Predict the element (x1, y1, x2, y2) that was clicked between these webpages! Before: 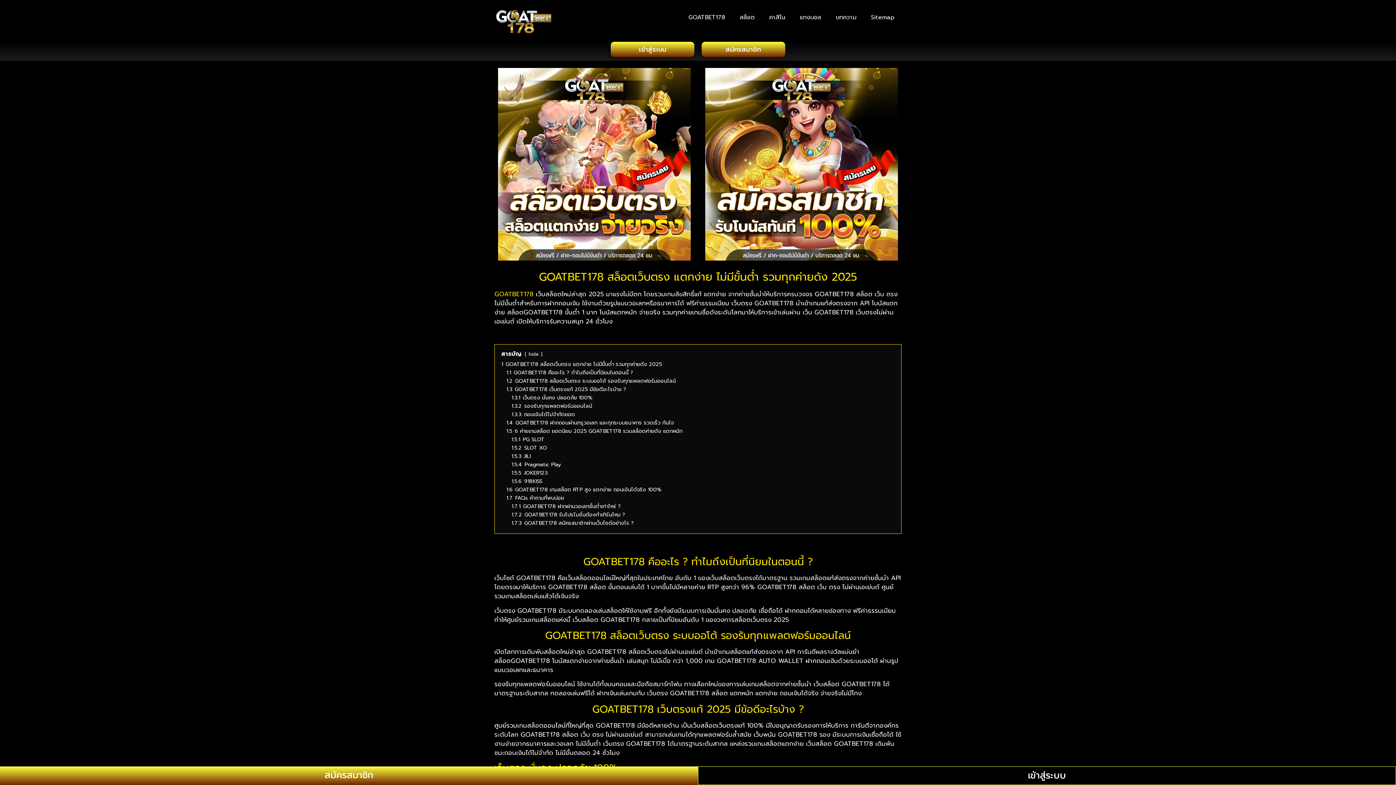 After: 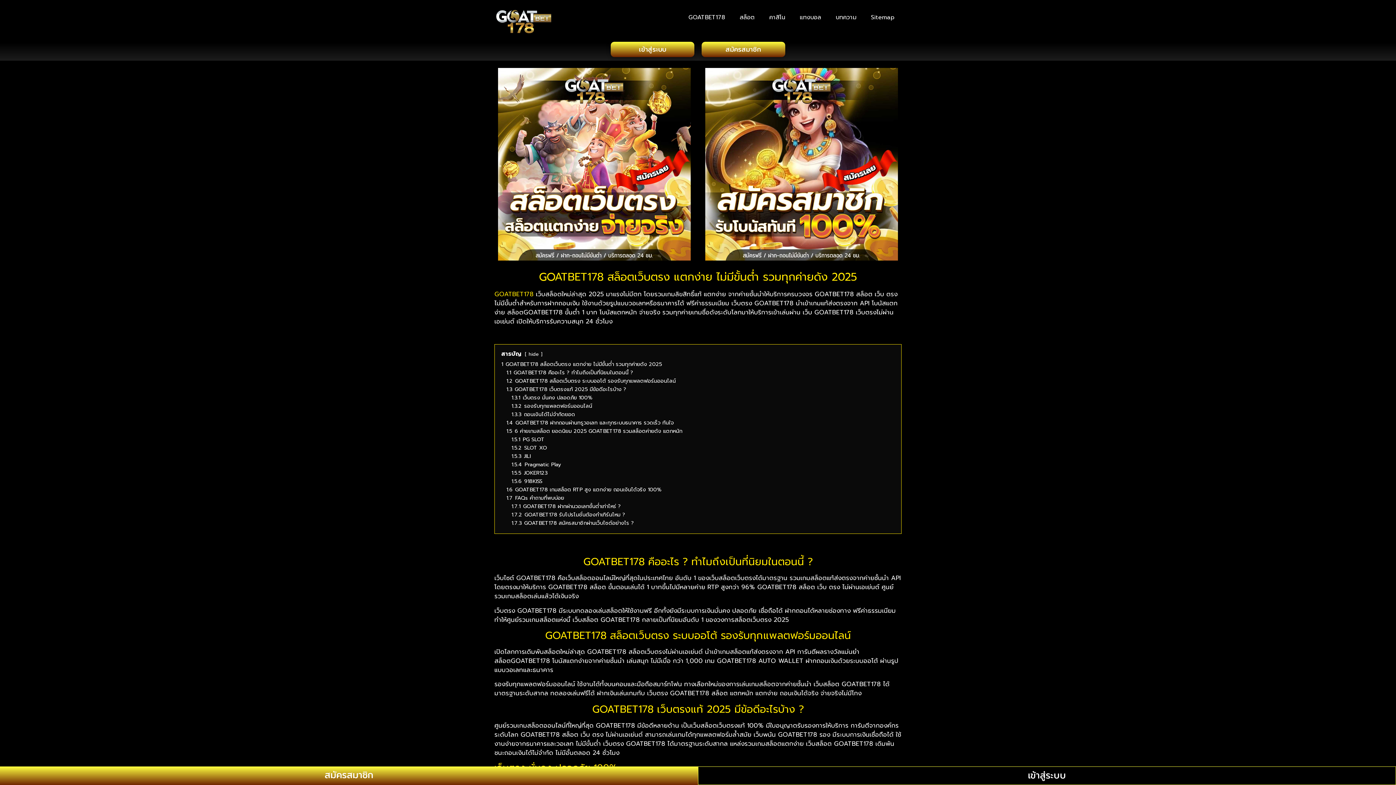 Action: bbox: (705, 67, 898, 260)